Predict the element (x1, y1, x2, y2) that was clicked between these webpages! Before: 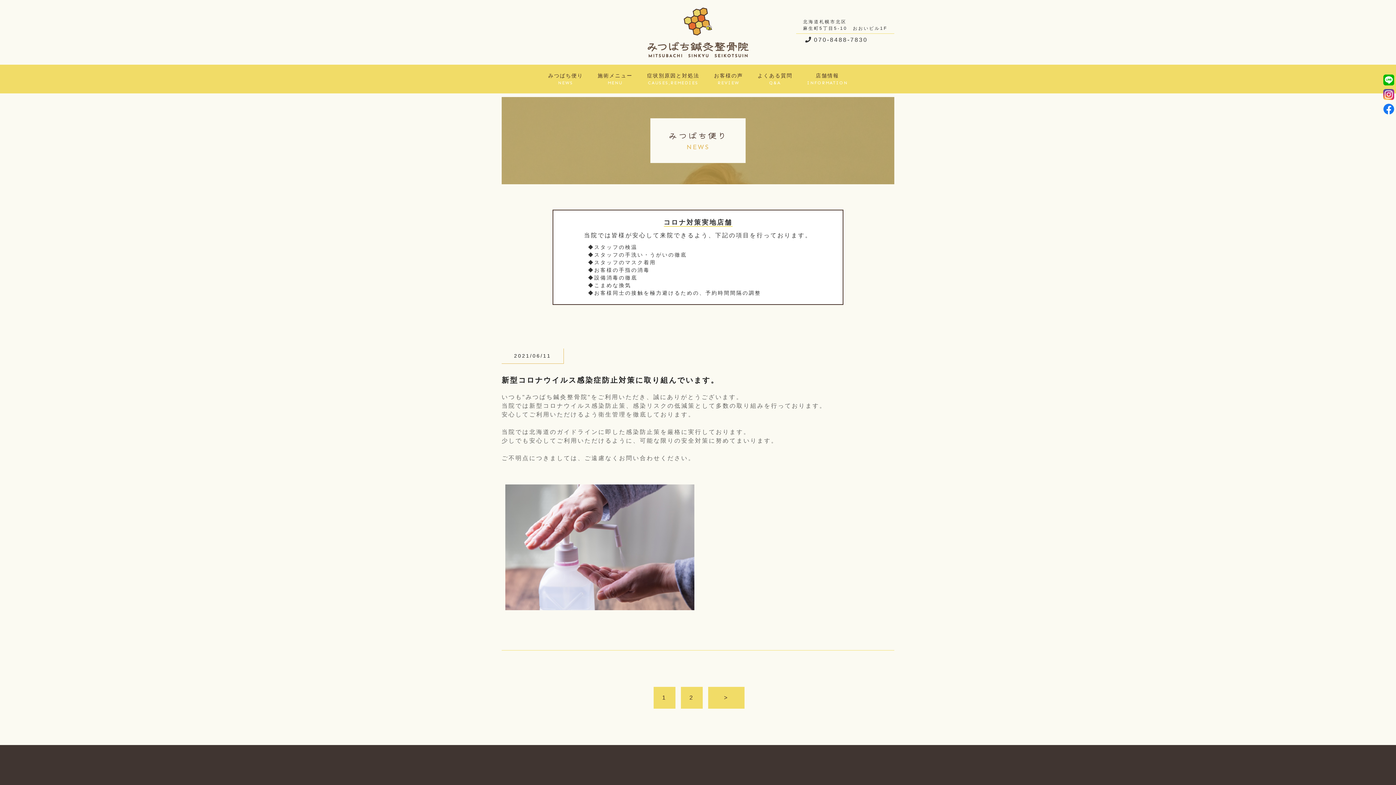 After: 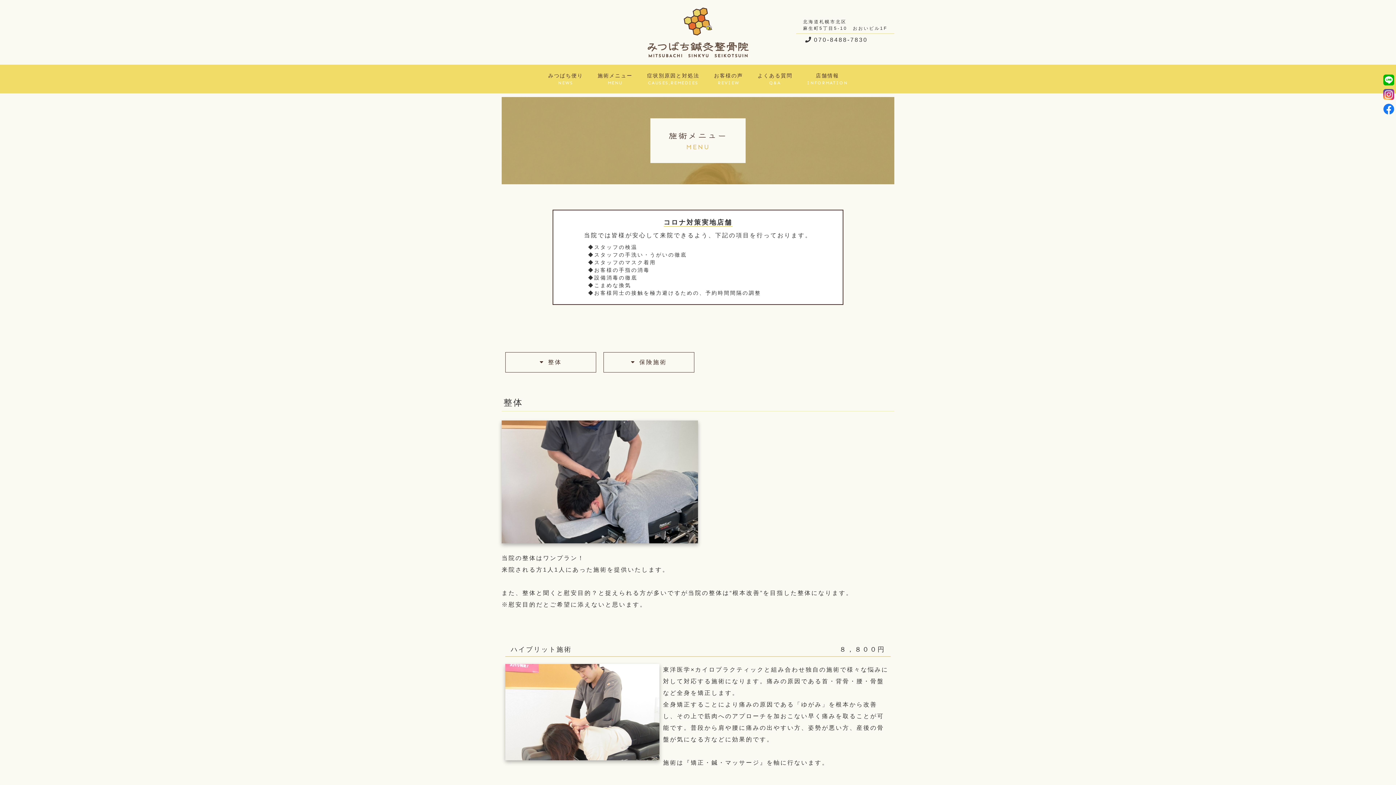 Action: bbox: (594, 68, 636, 89) label: 施術メニュー

MENU